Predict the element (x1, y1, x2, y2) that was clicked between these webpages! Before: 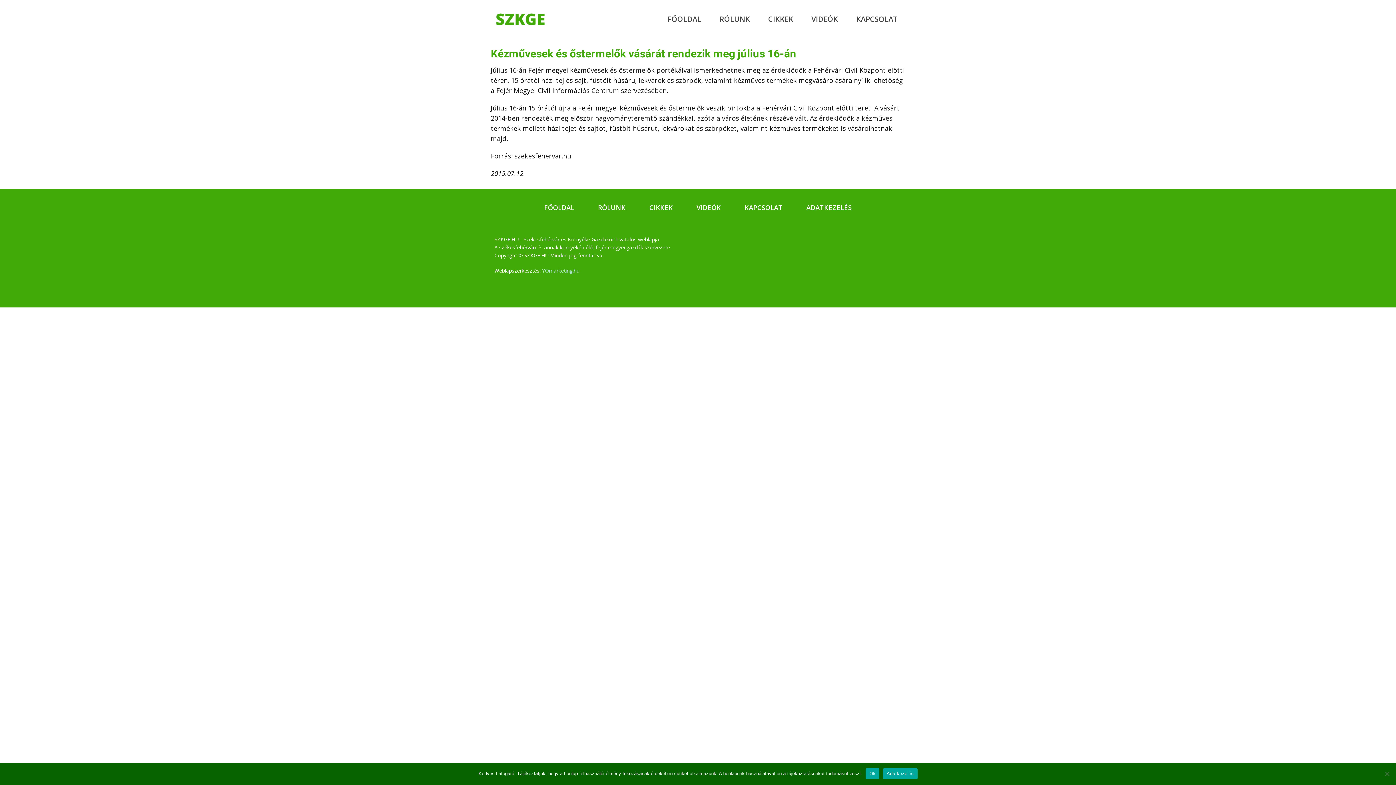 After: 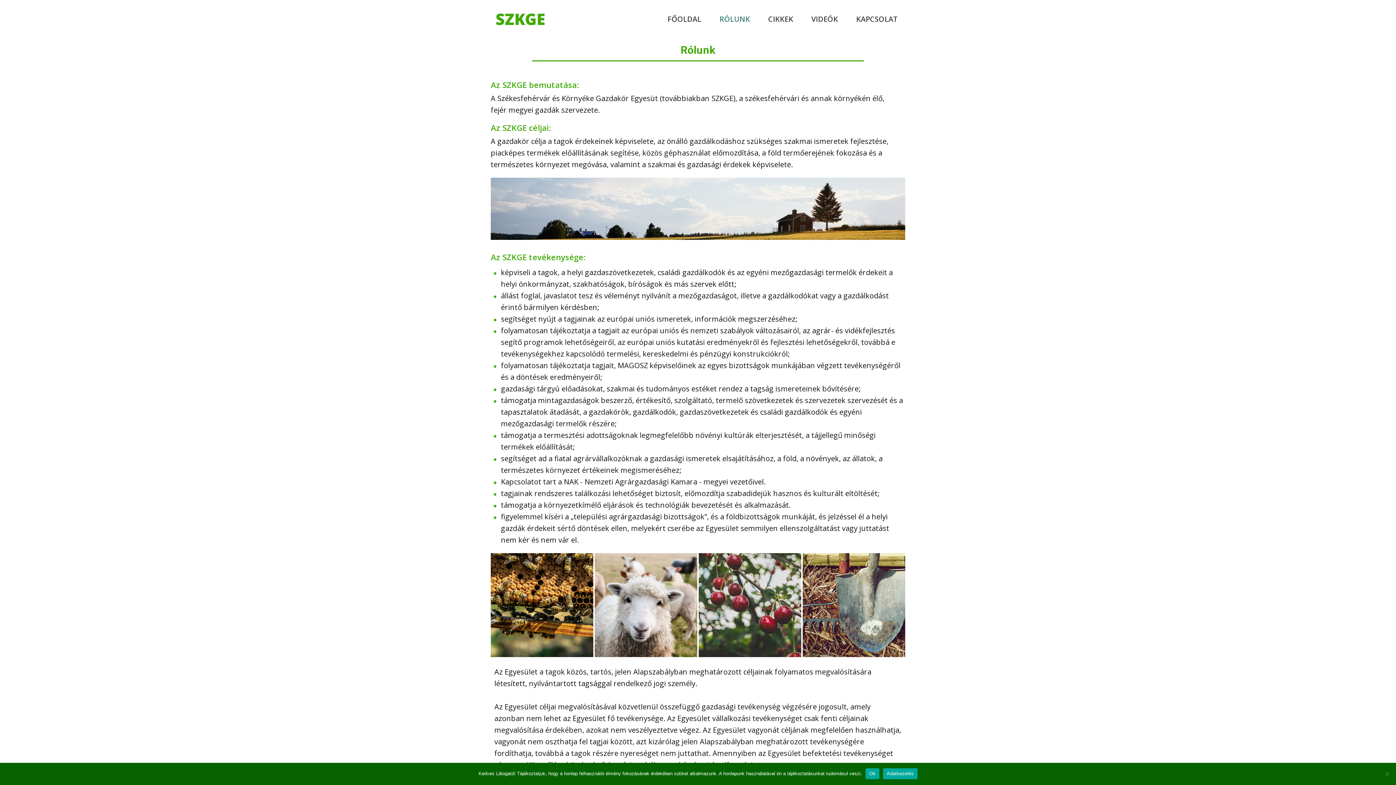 Action: label: RÓLUNK bbox: (712, 12, 757, 26)